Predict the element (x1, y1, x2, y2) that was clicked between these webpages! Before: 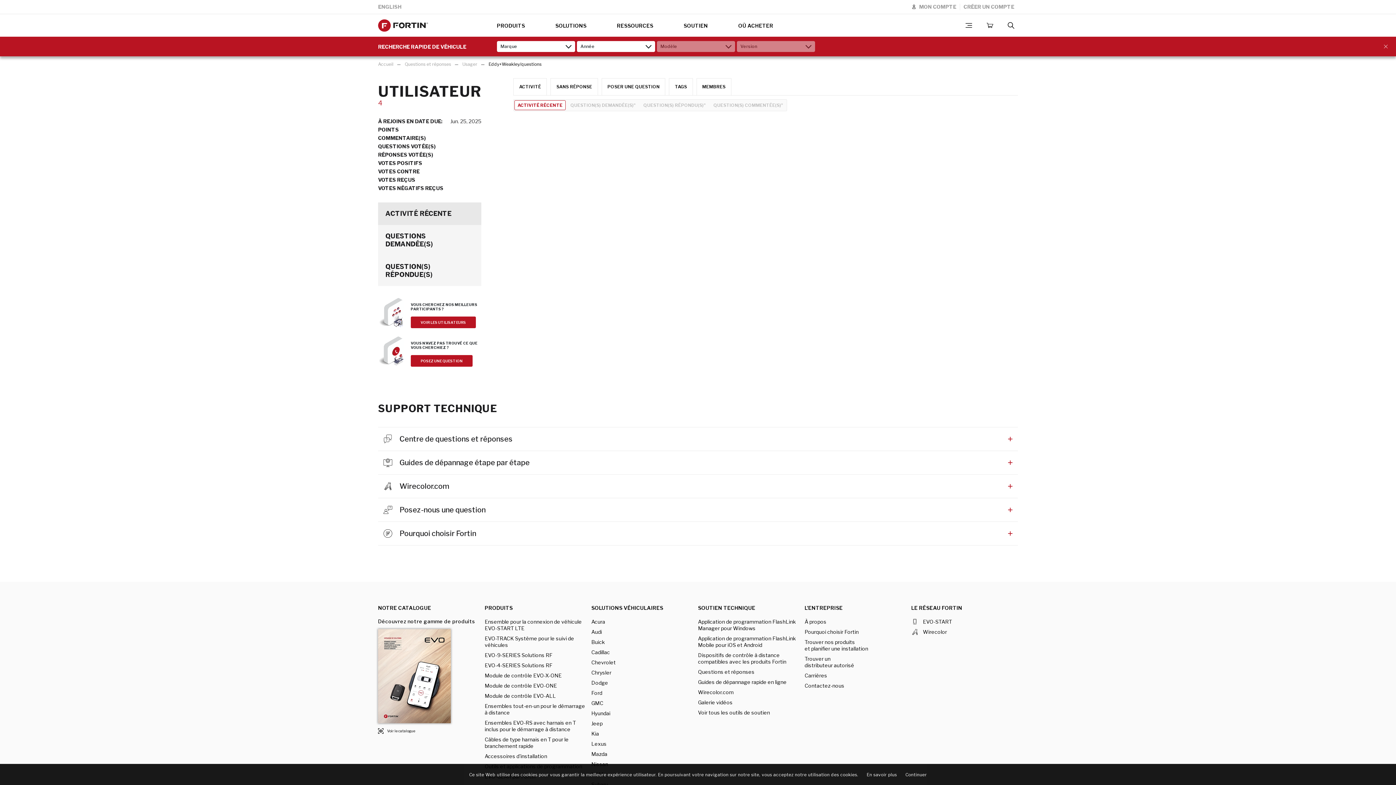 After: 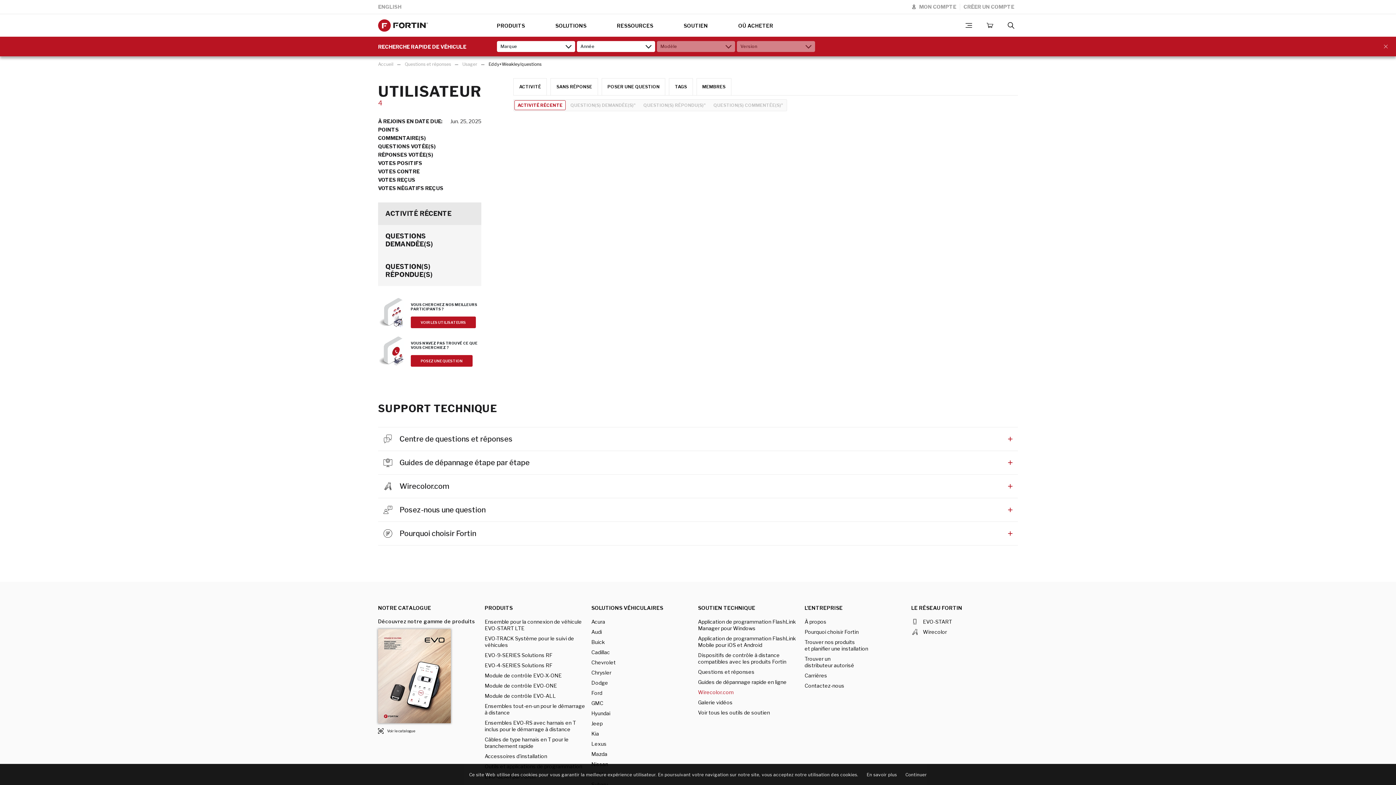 Action: label: Wirecolor.com bbox: (698, 689, 799, 695)